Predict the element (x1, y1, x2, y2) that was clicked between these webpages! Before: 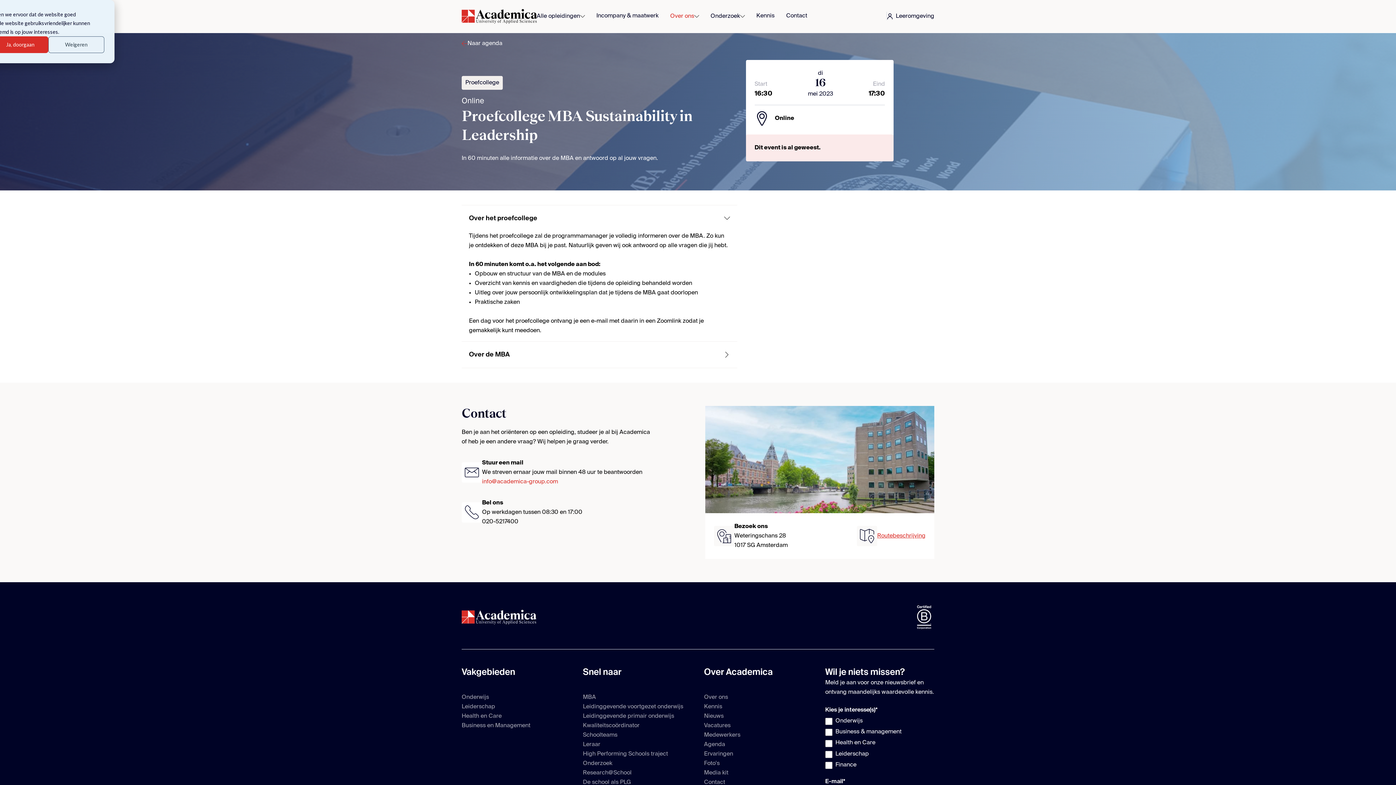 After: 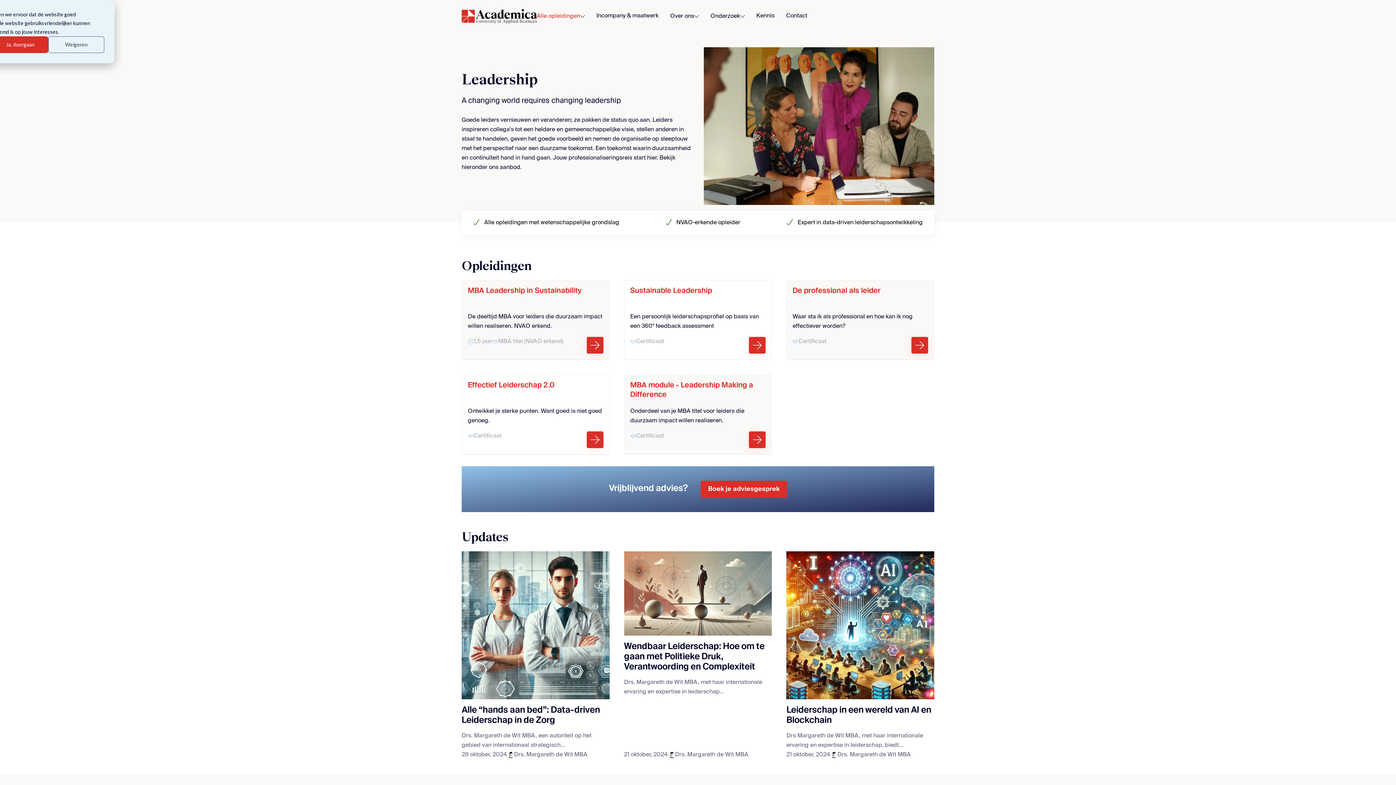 Action: label: Leiderschap bbox: (461, 704, 495, 710)